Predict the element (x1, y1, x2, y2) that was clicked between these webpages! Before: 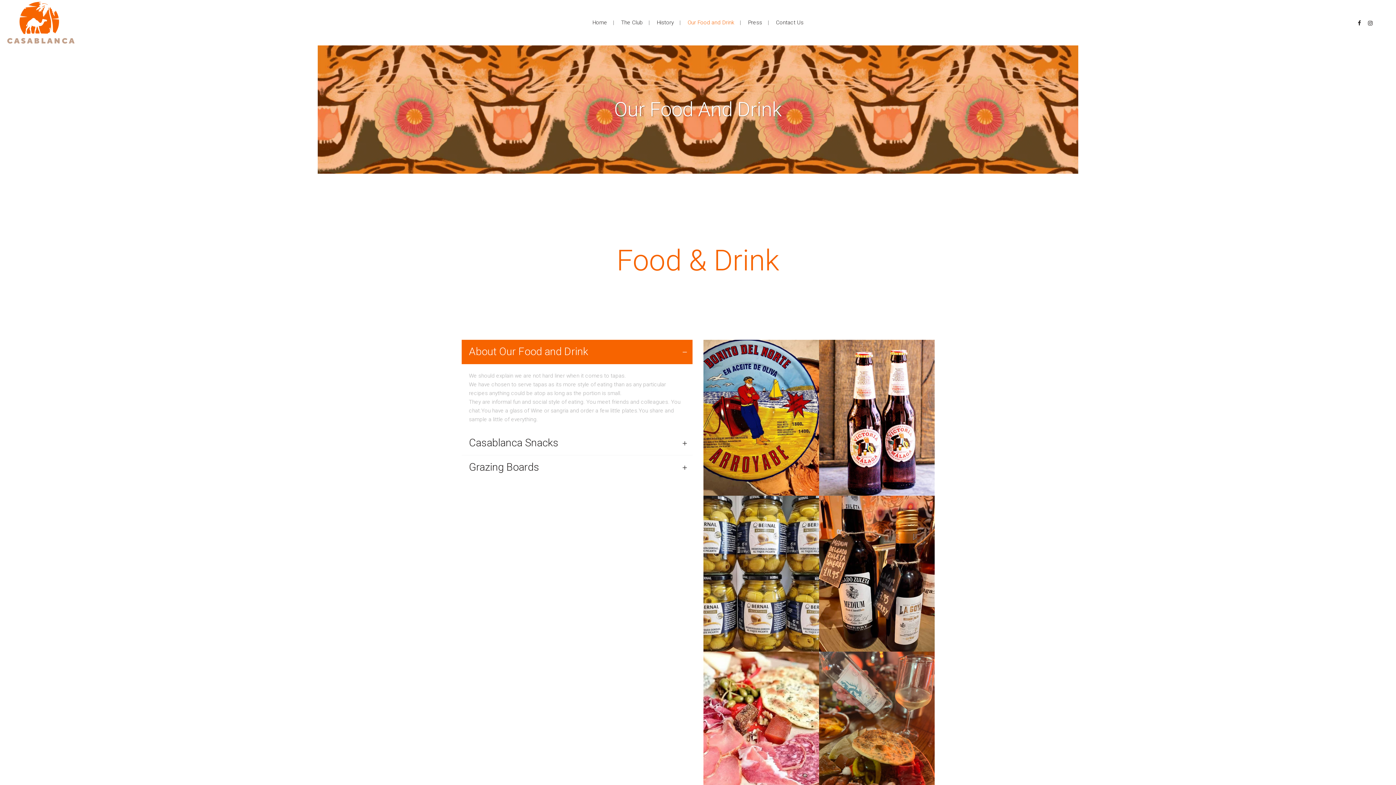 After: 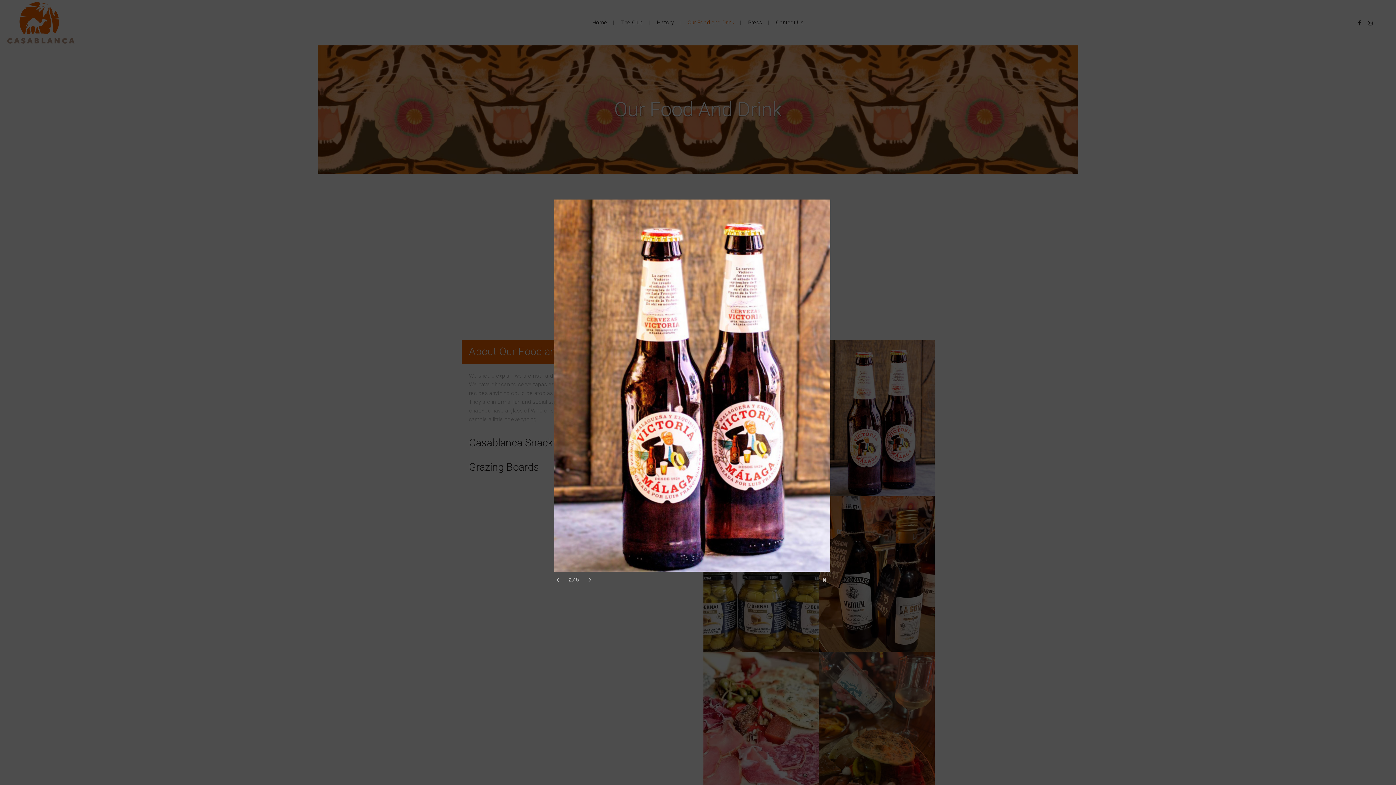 Action: bbox: (819, 340, 935, 496)